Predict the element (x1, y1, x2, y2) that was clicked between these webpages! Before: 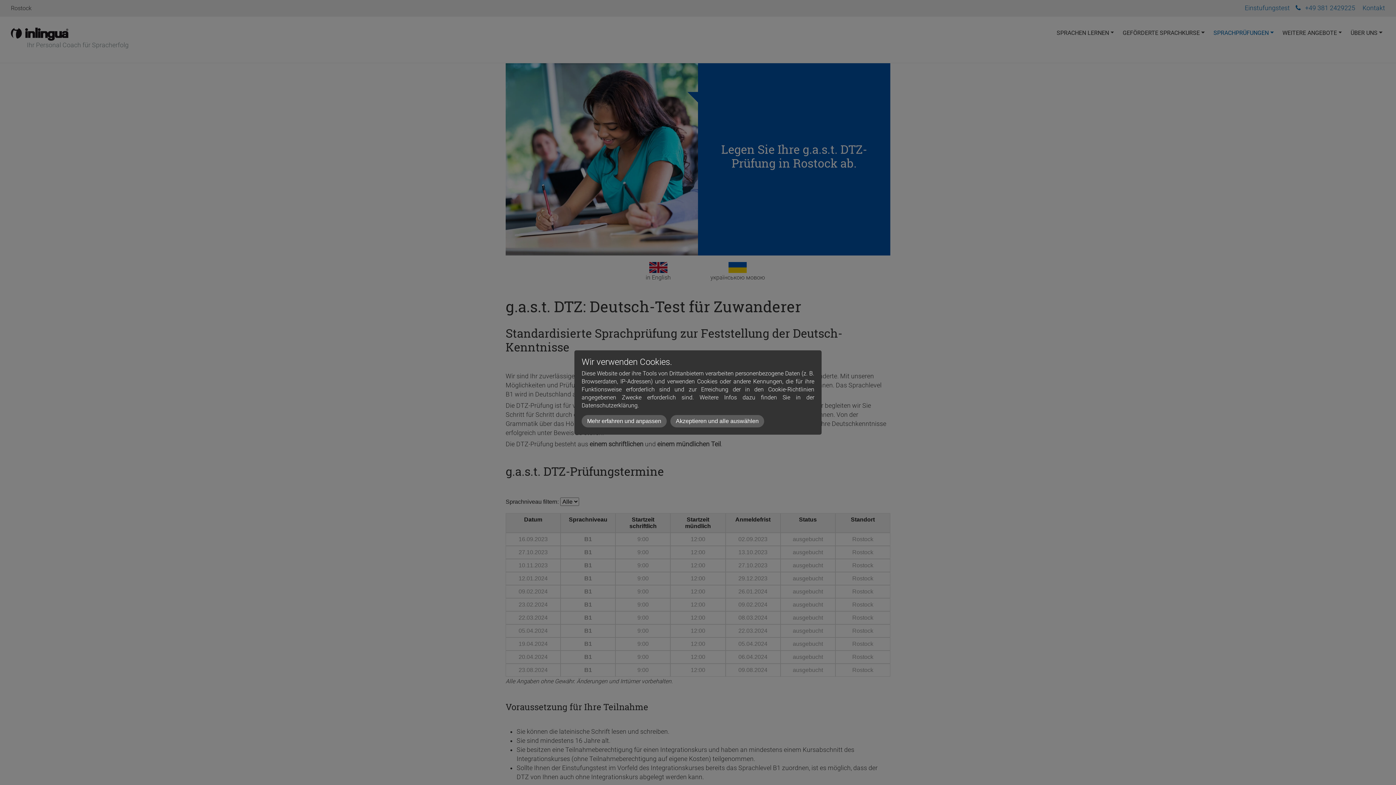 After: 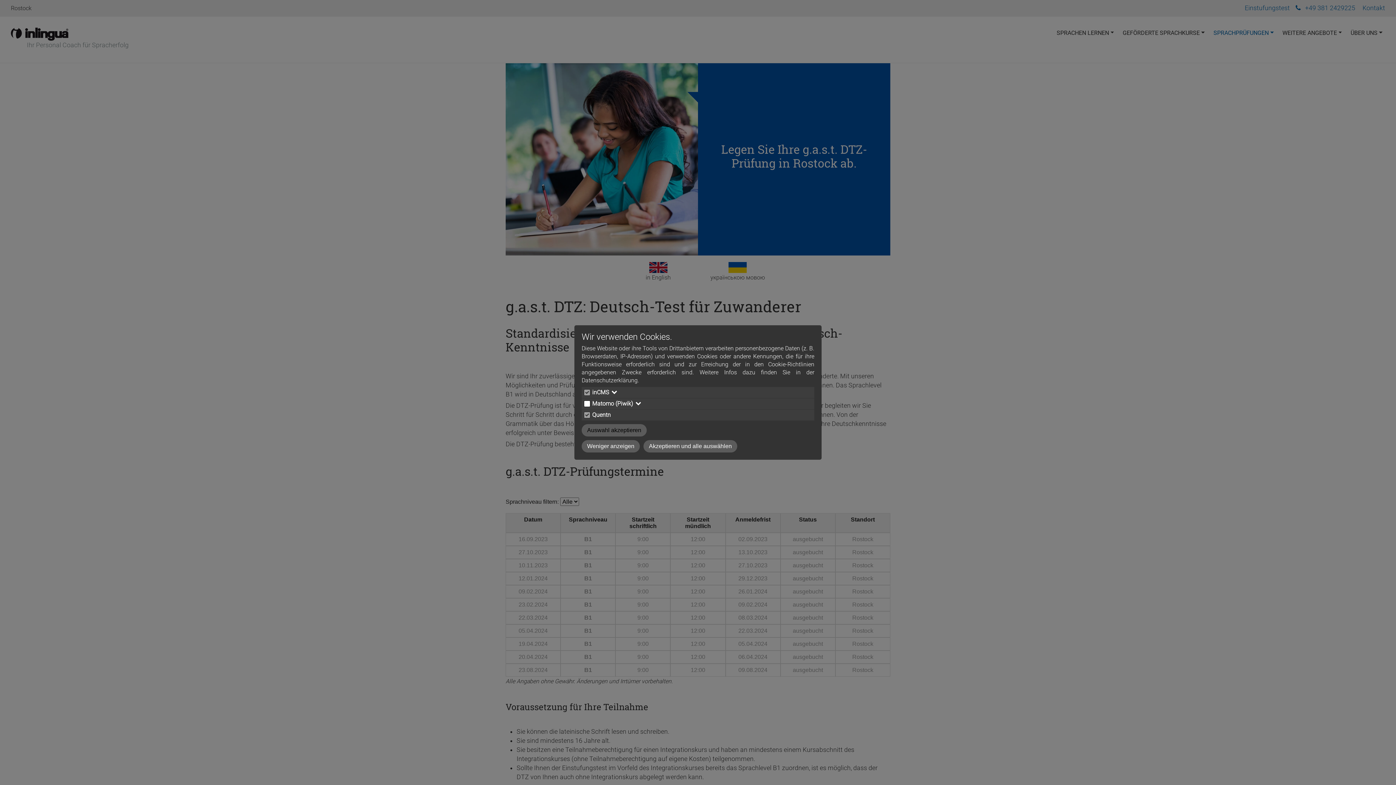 Action: label: Mehr erfahren und anpassen bbox: (581, 415, 666, 427)